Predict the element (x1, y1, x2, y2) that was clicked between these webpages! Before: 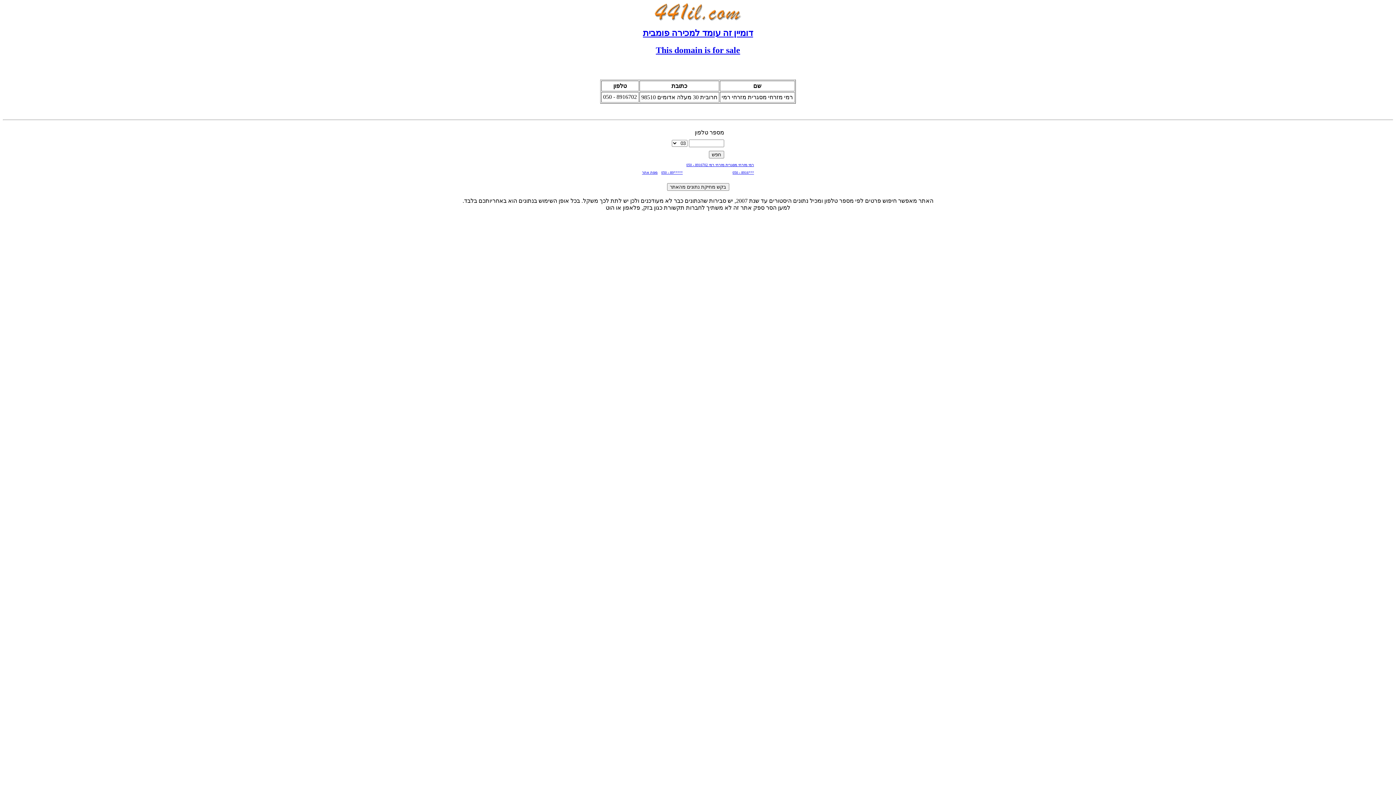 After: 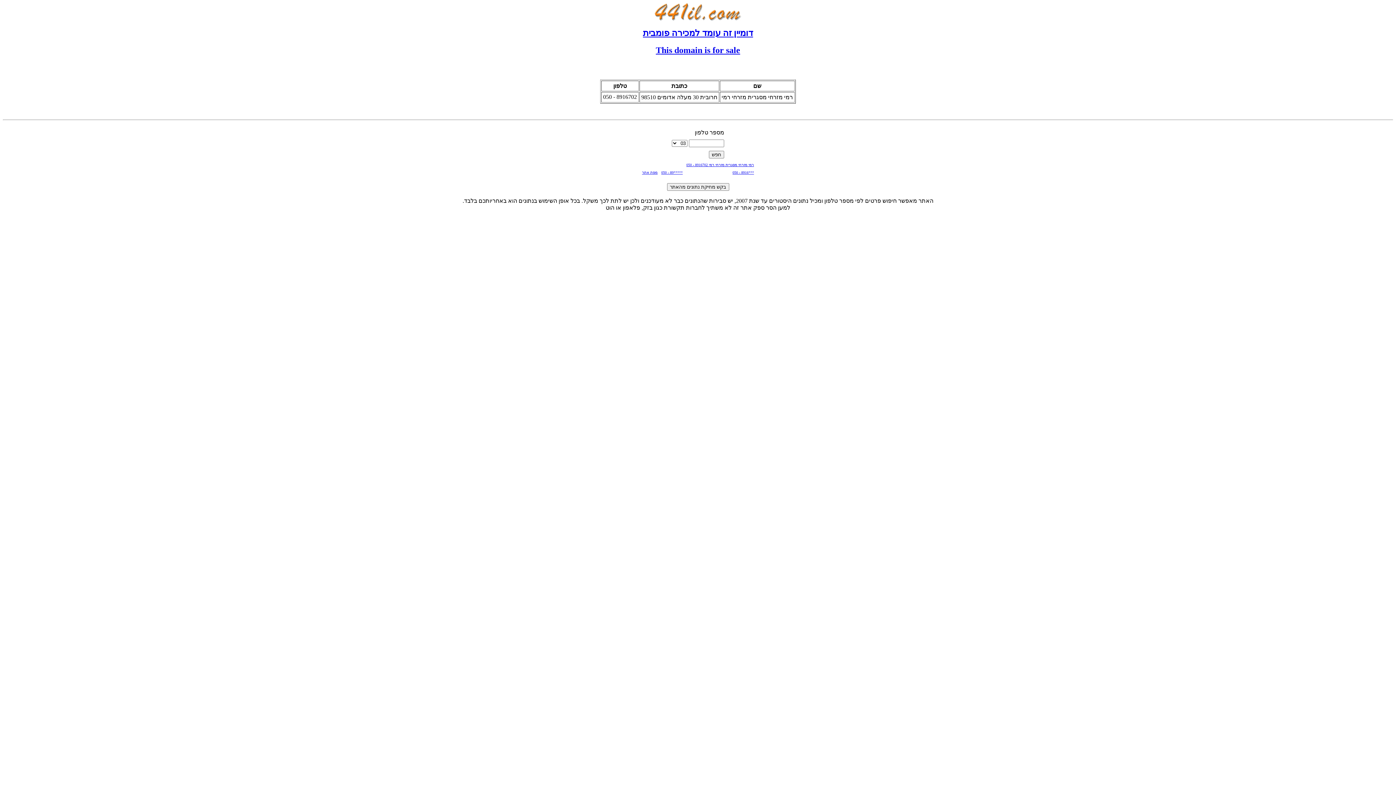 Action: label: רמי מזרחי מסגרית מזרחי רמי 8916702 - 050 bbox: (686, 162, 754, 166)